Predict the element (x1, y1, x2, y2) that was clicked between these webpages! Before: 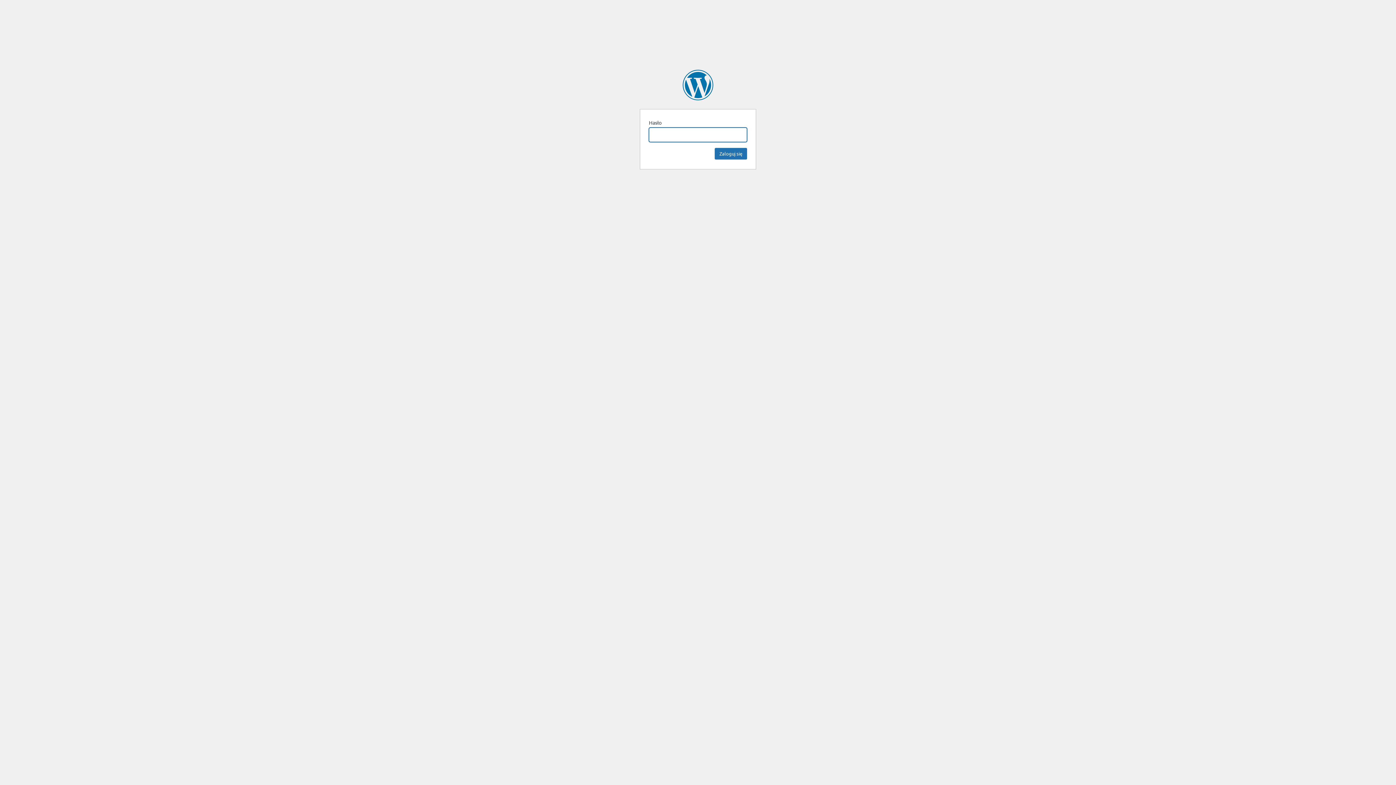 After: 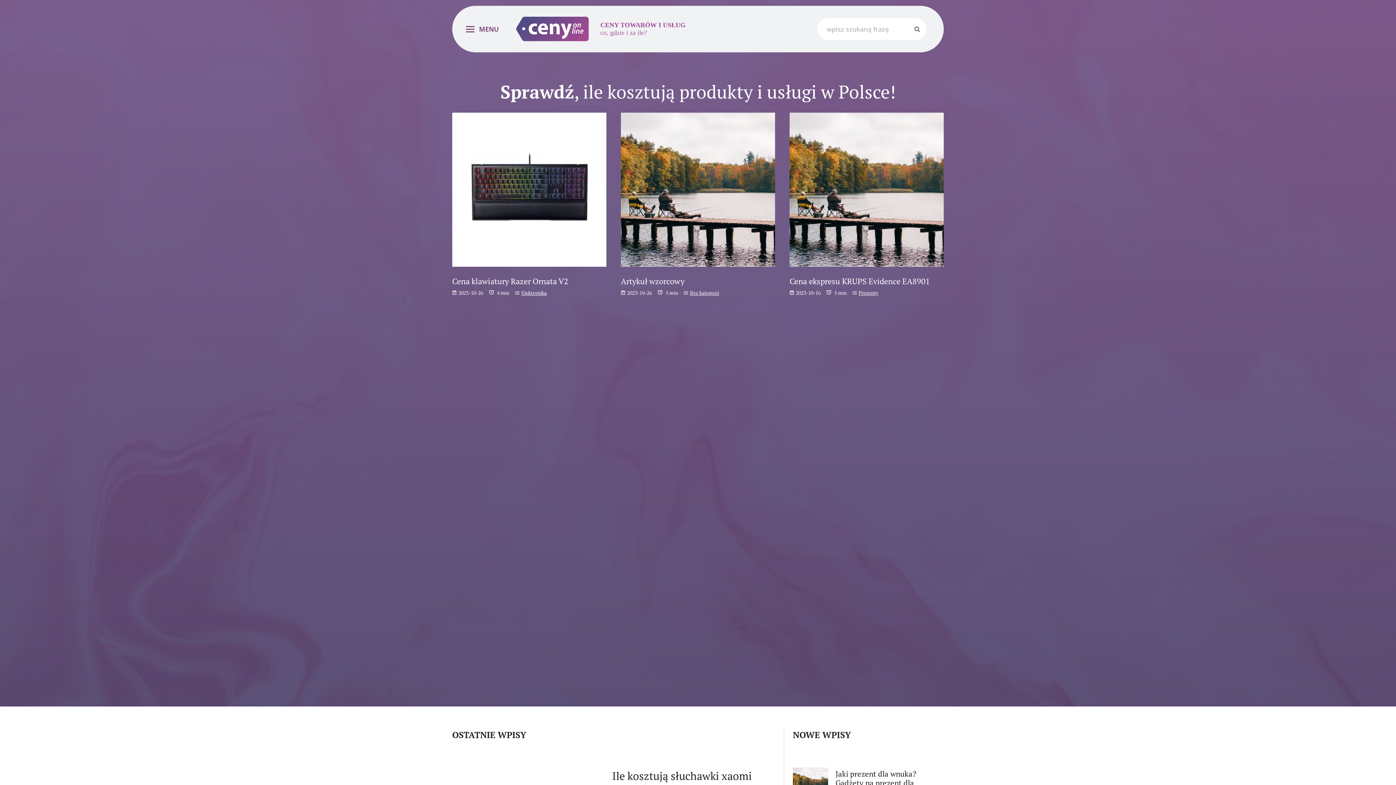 Action: label: Ceny online bbox: (682, 69, 713, 100)